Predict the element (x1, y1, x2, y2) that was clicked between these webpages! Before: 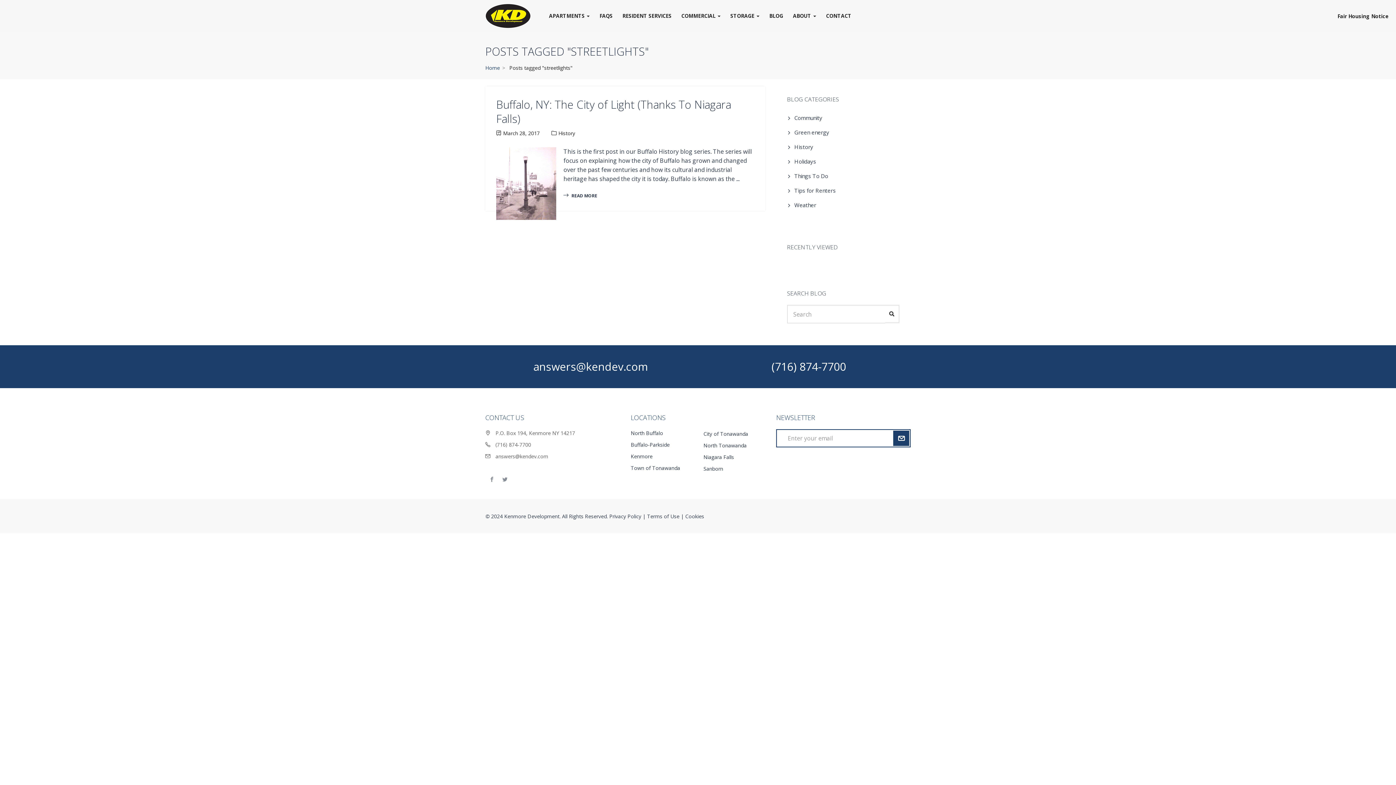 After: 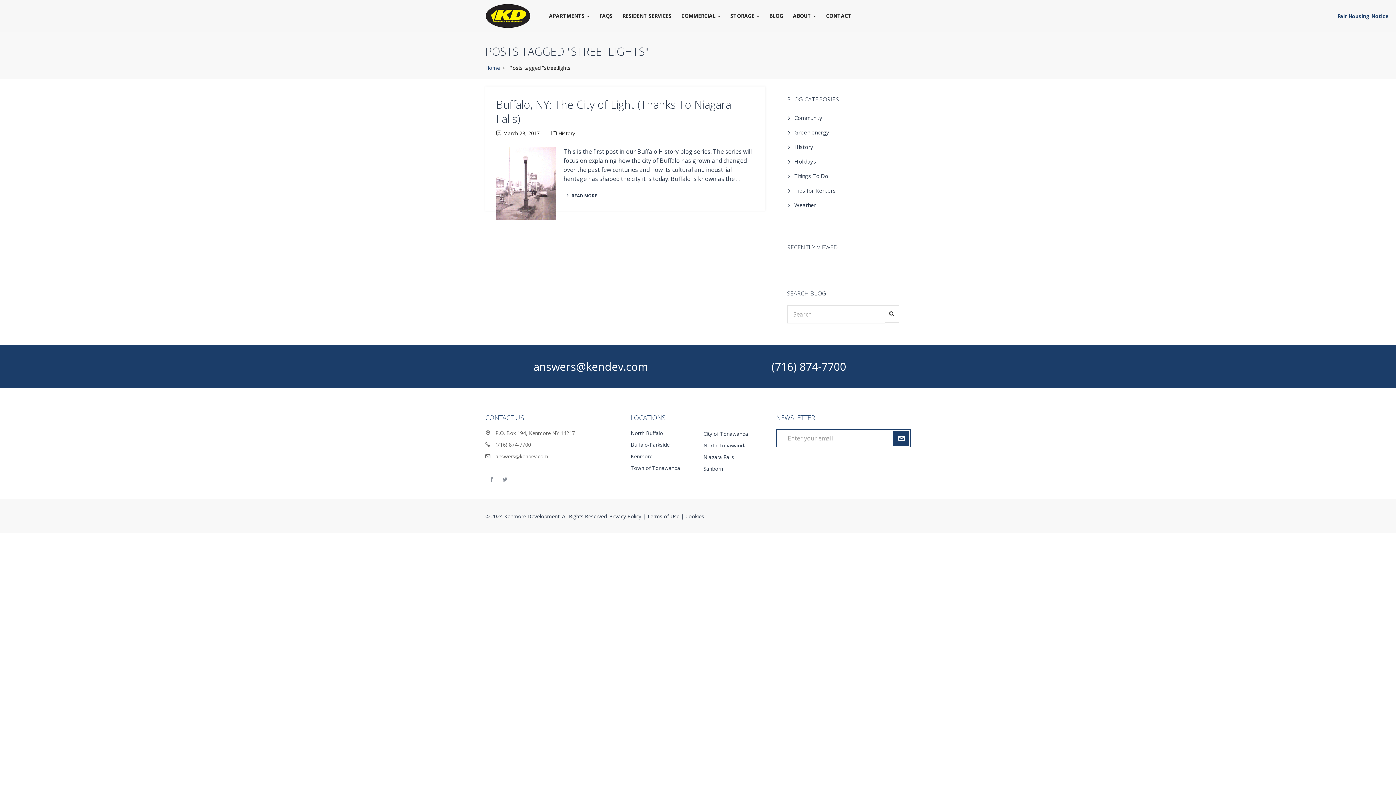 Action: bbox: (1337, 12, 1389, 20) label: Fair Housing Notice